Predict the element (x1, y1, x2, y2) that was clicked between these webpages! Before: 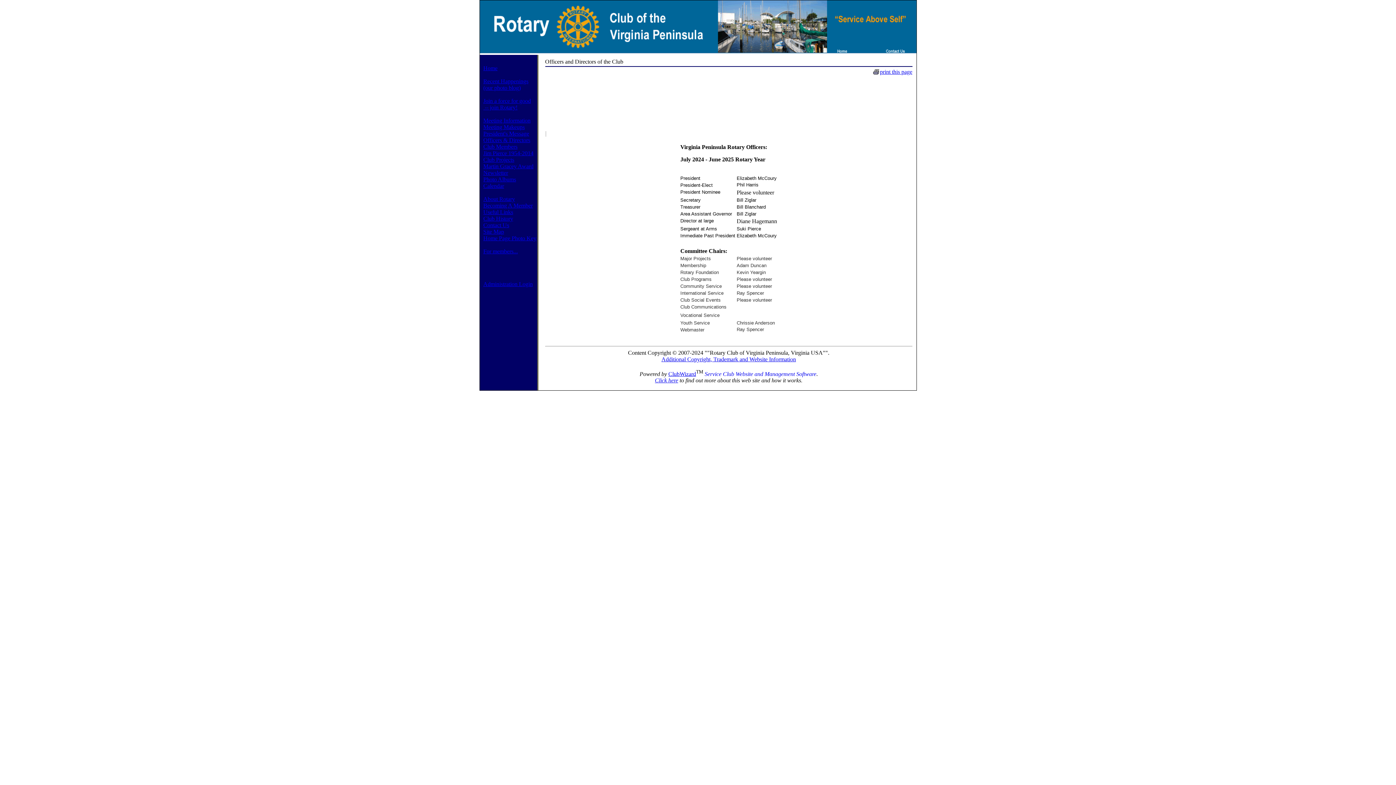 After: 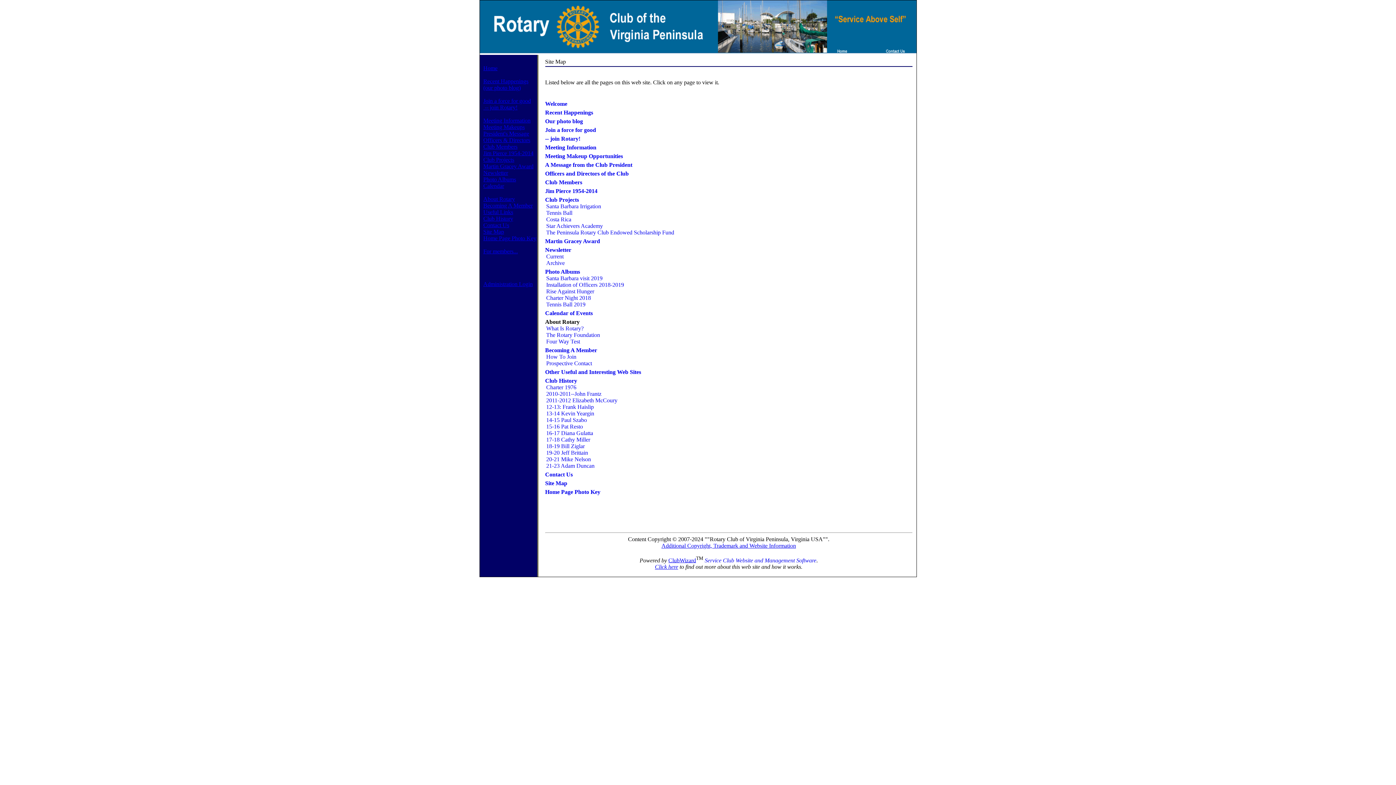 Action: label: Site Map bbox: (483, 228, 504, 234)